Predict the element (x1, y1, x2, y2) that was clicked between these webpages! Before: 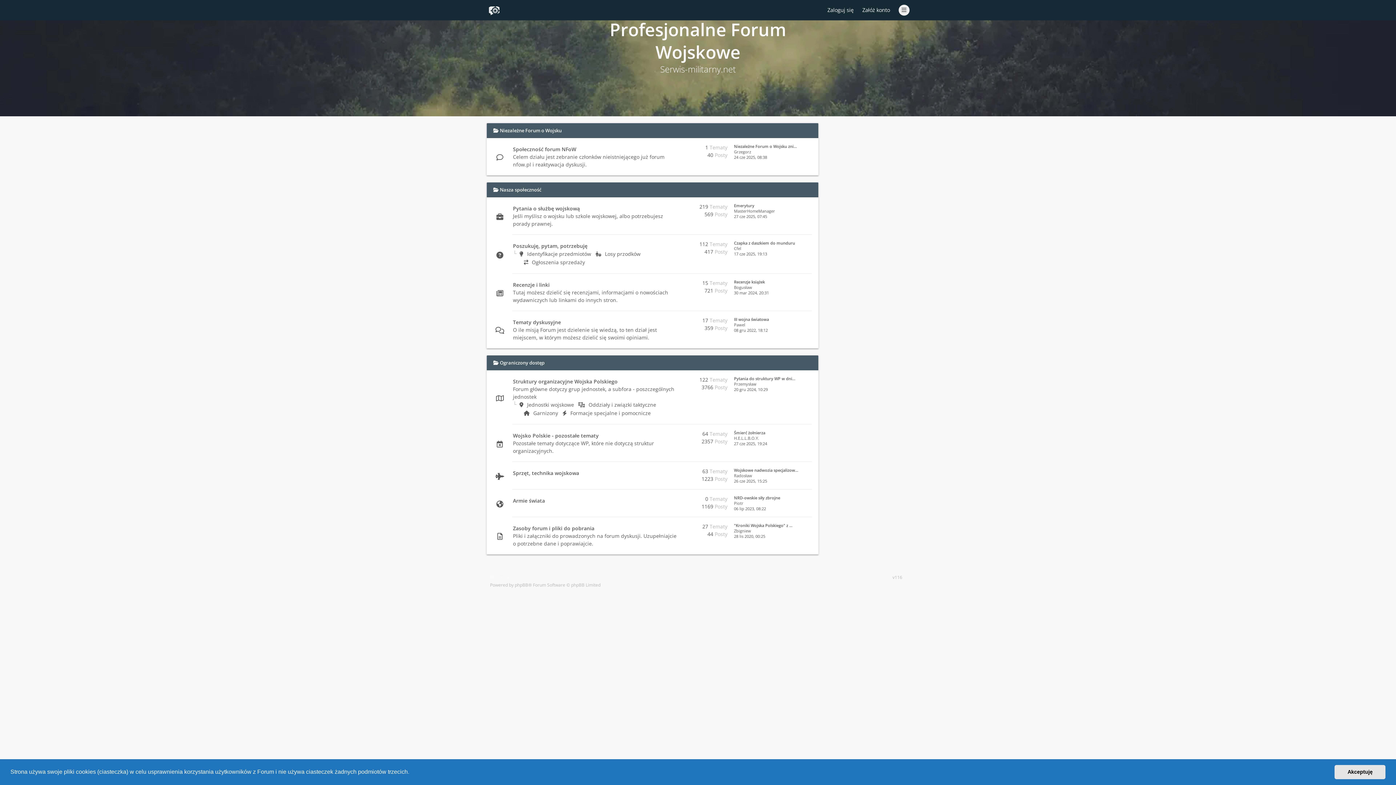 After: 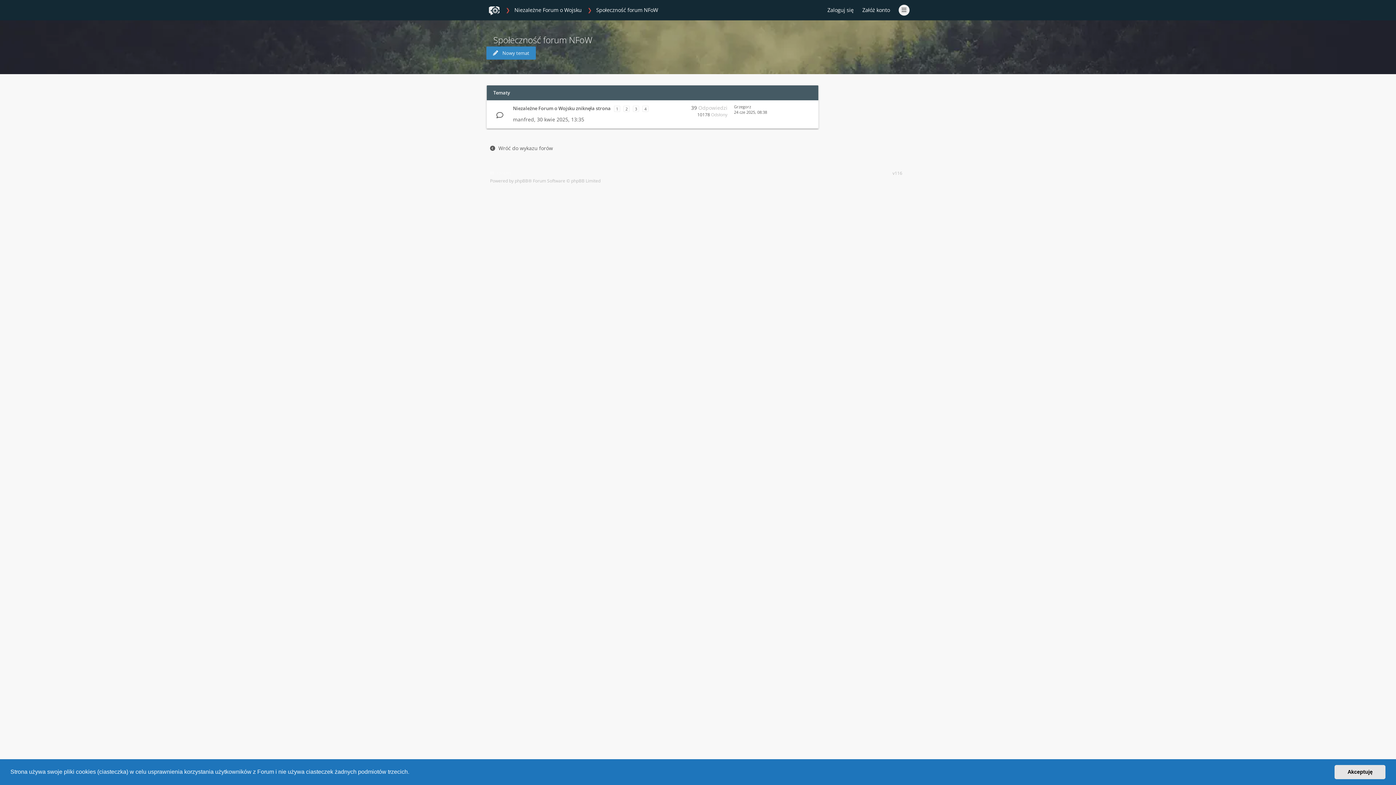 Action: label: Społeczność forum NFoW bbox: (513, 145, 576, 152)